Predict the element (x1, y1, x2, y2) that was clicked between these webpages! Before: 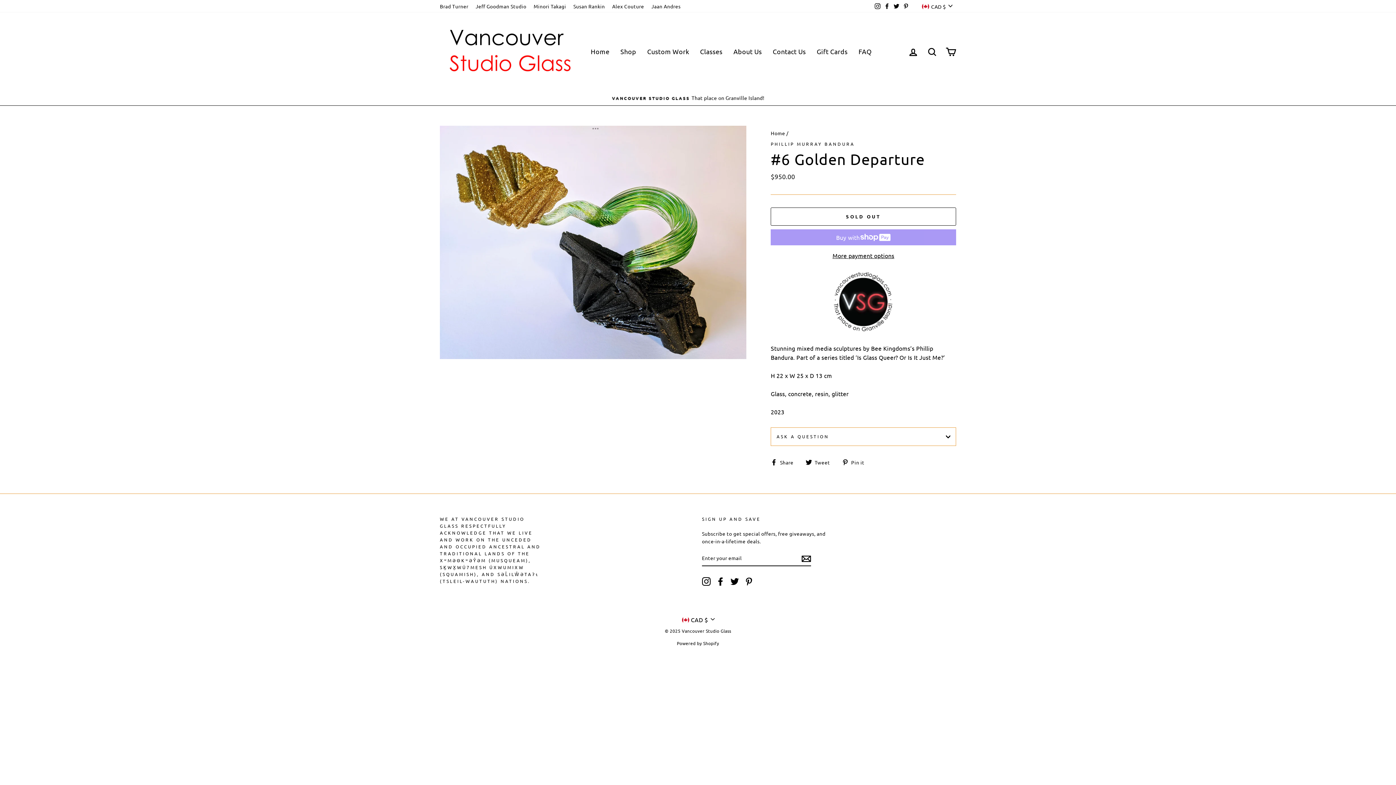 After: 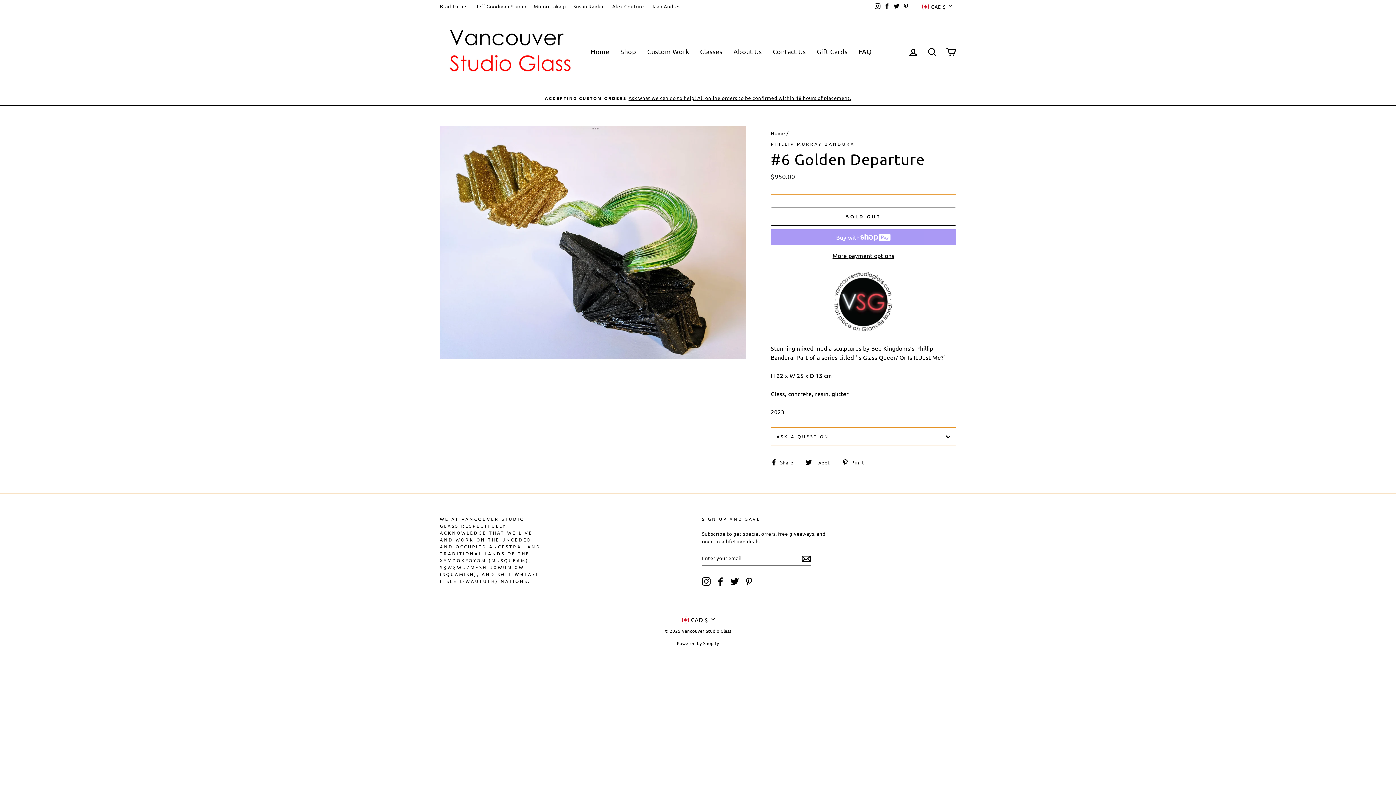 Action: bbox: (716, 577, 725, 586) label: Facebook